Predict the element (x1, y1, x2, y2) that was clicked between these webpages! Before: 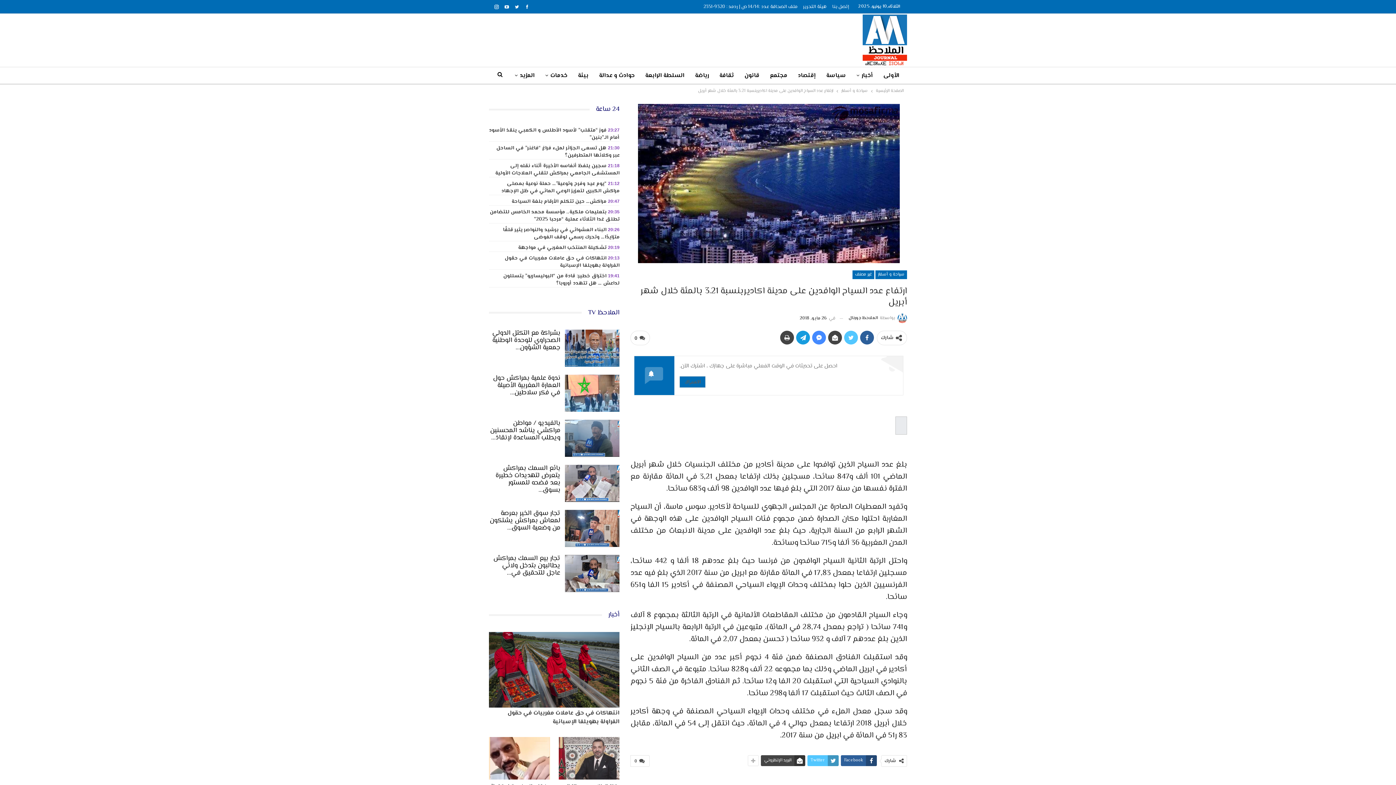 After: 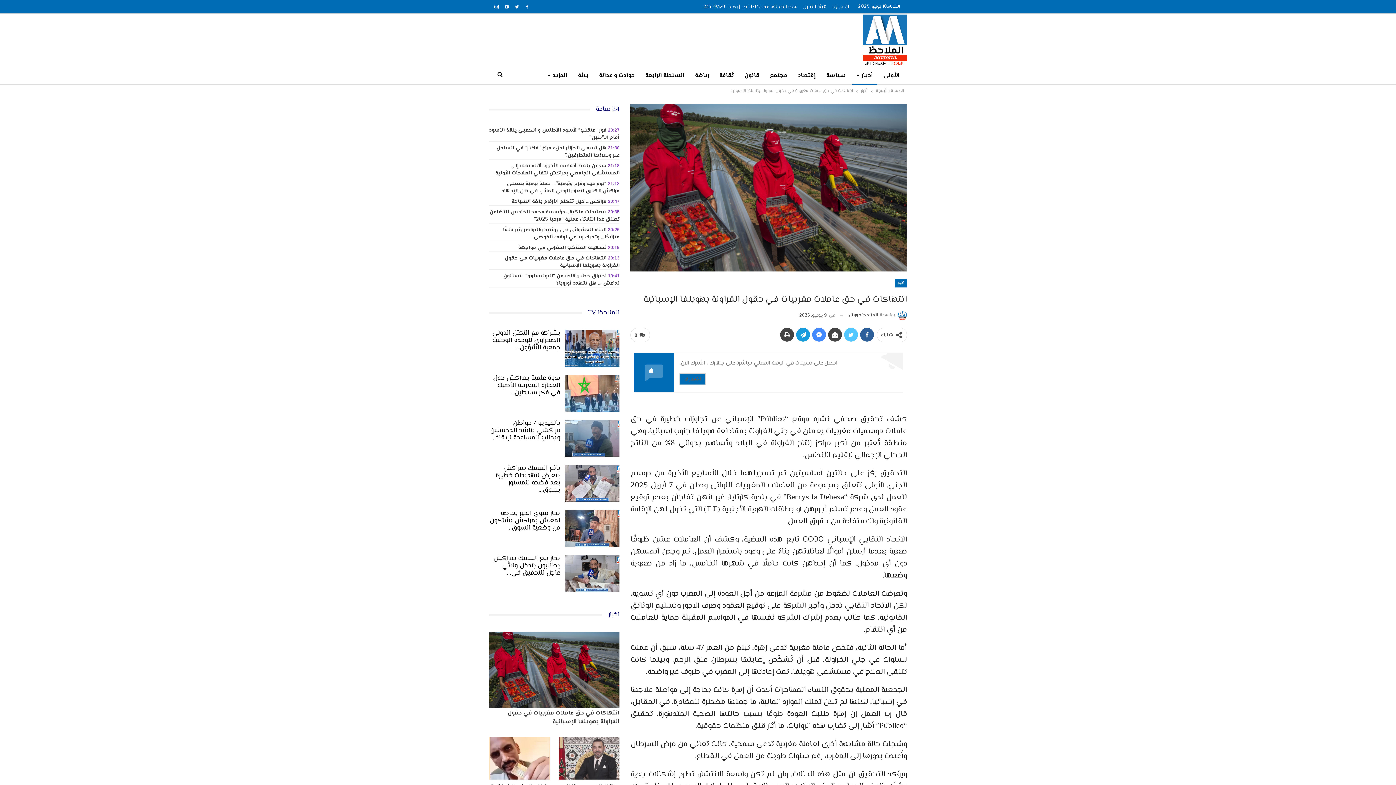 Action: bbox: (489, 632, 619, 708)